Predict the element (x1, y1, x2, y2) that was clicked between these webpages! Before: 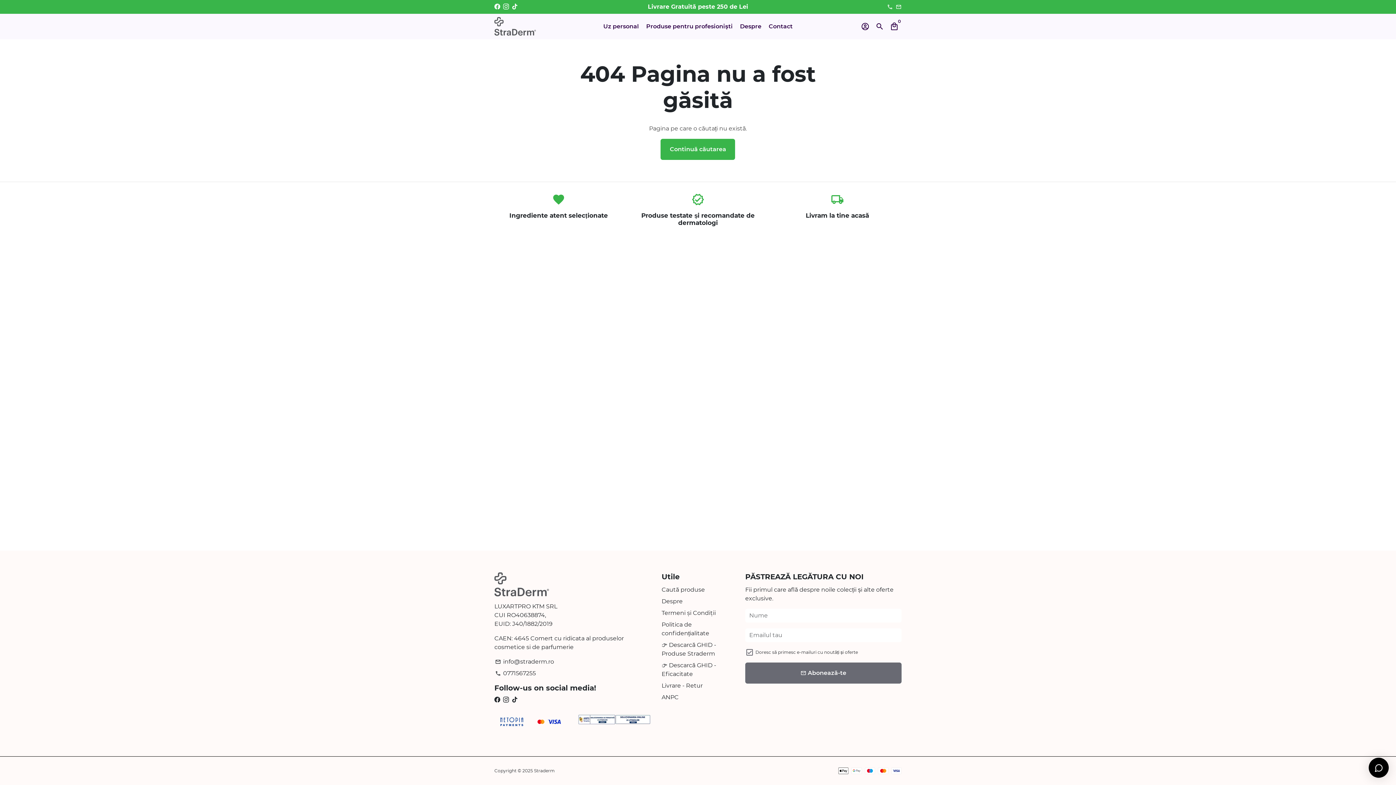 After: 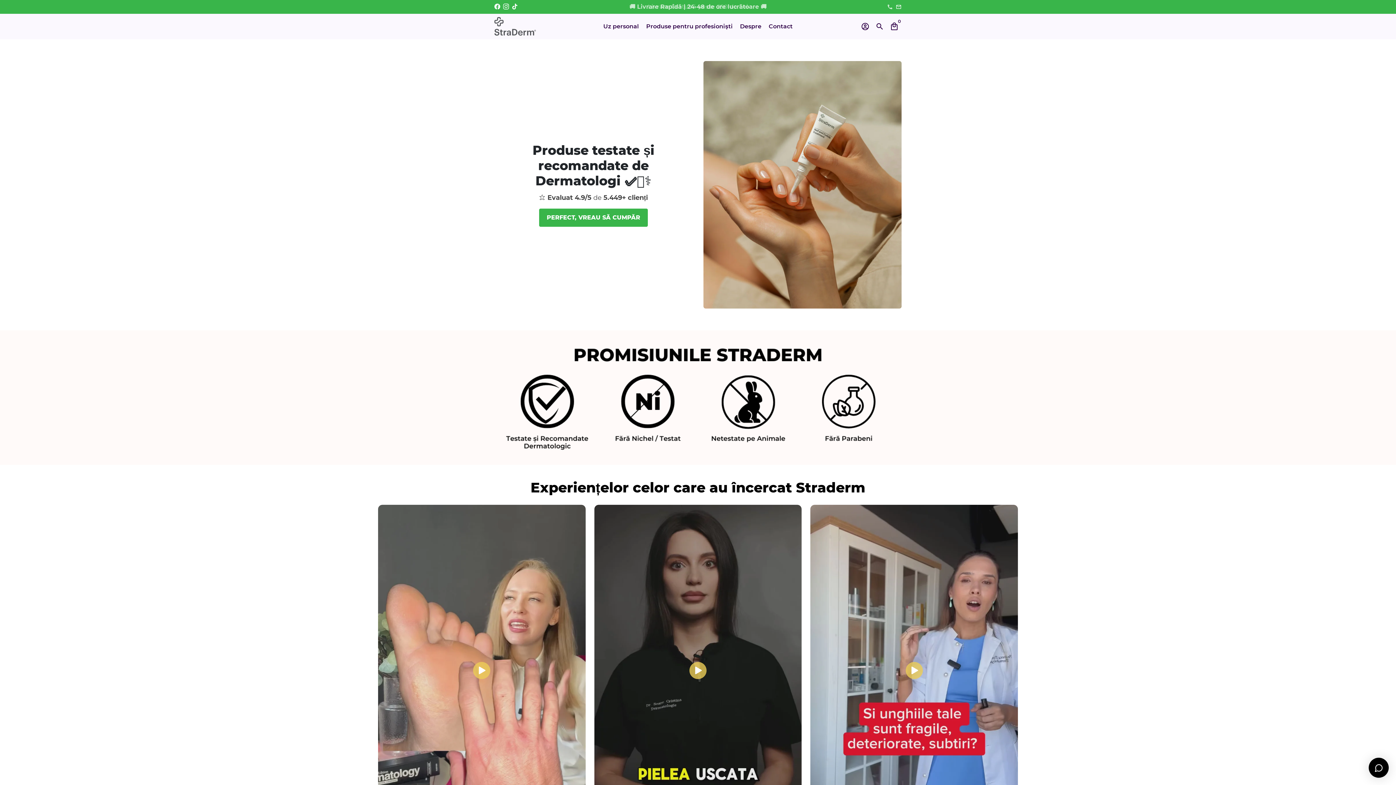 Action: bbox: (534, 768, 554, 773) label: Straderm